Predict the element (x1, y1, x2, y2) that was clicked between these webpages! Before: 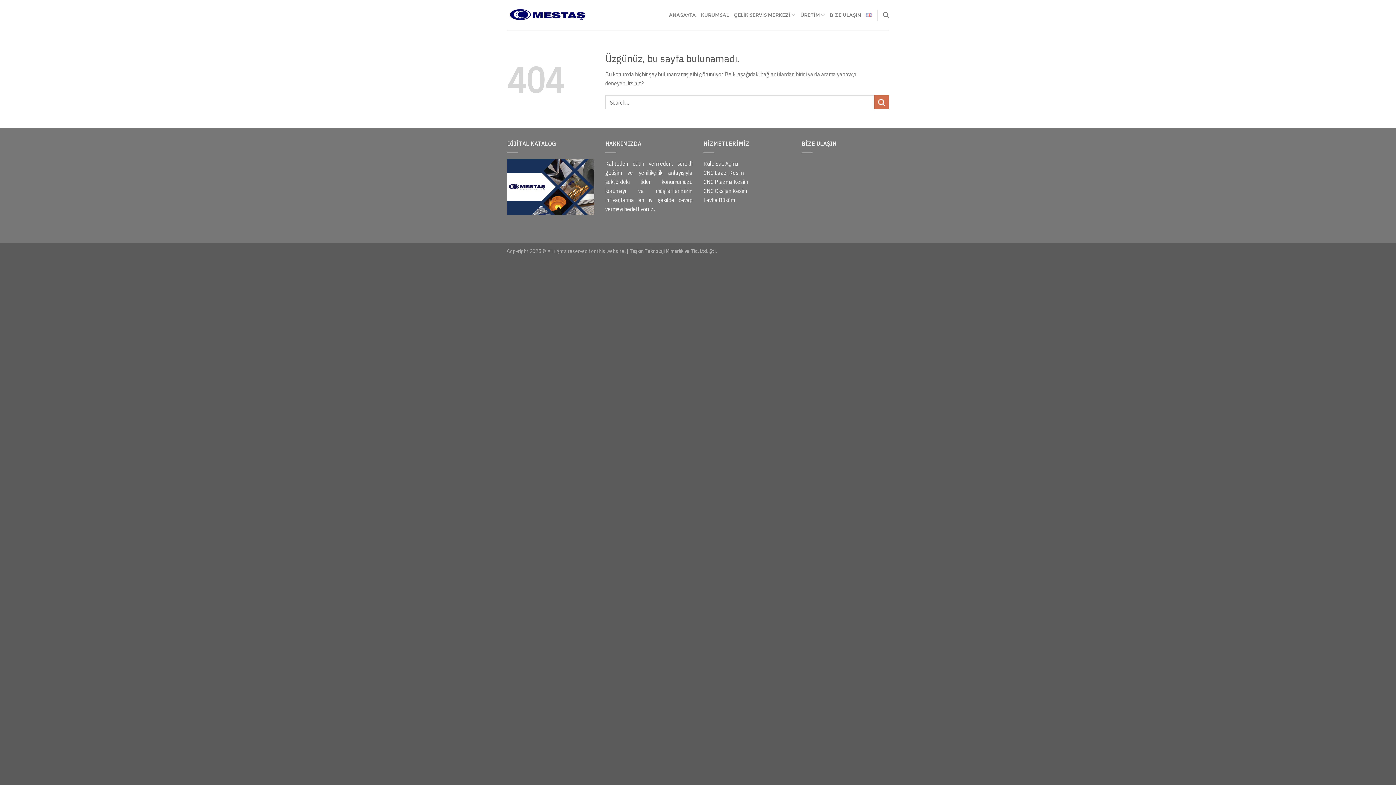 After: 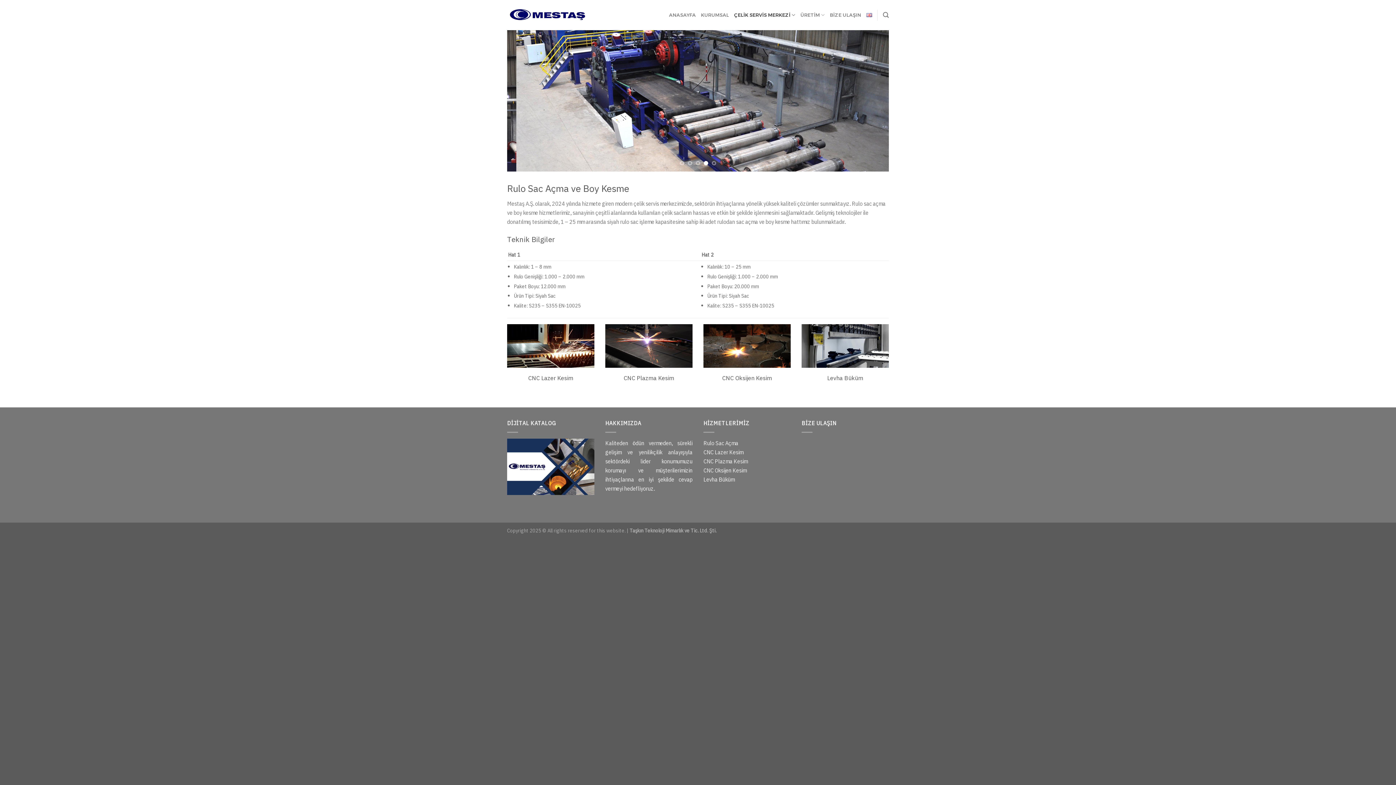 Action: label: Rulo Sac Açma bbox: (703, 159, 738, 167)